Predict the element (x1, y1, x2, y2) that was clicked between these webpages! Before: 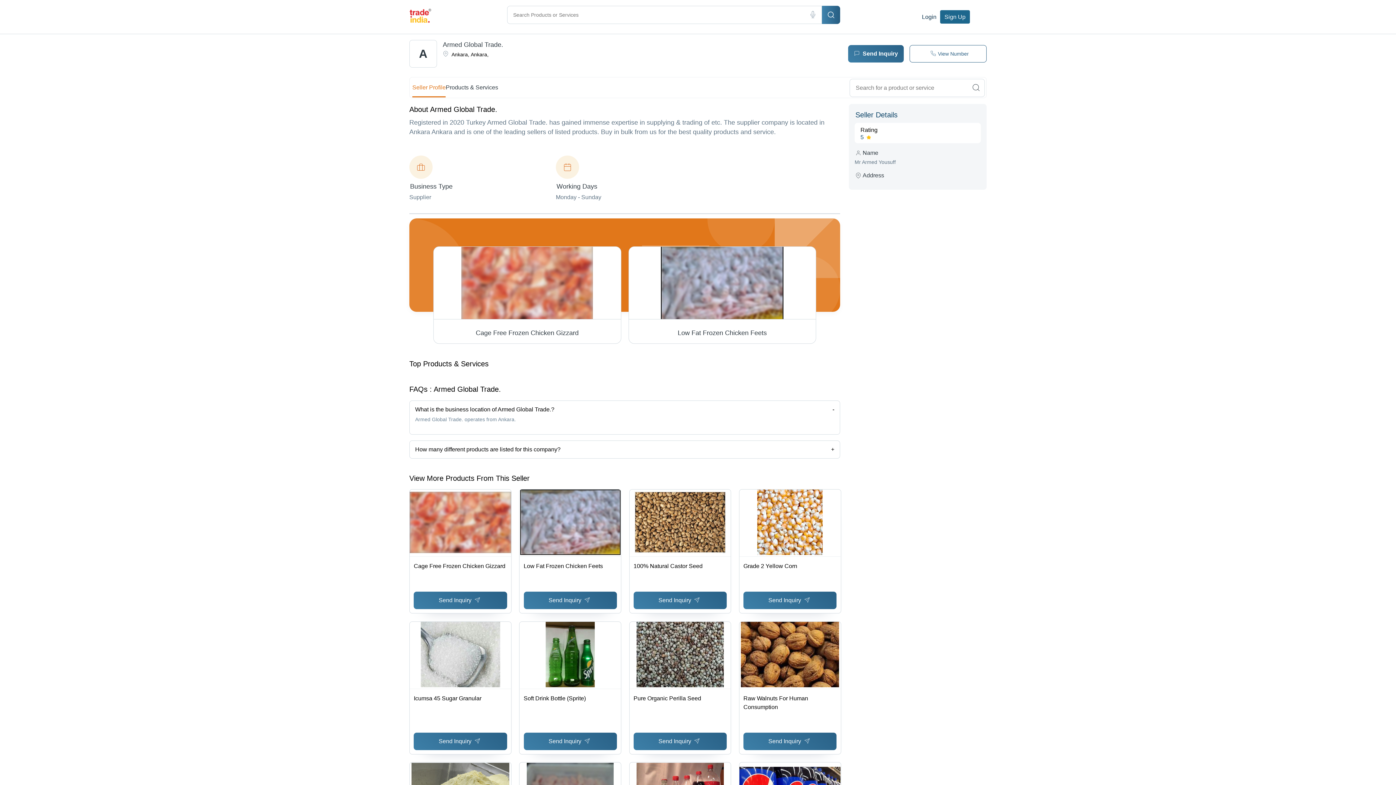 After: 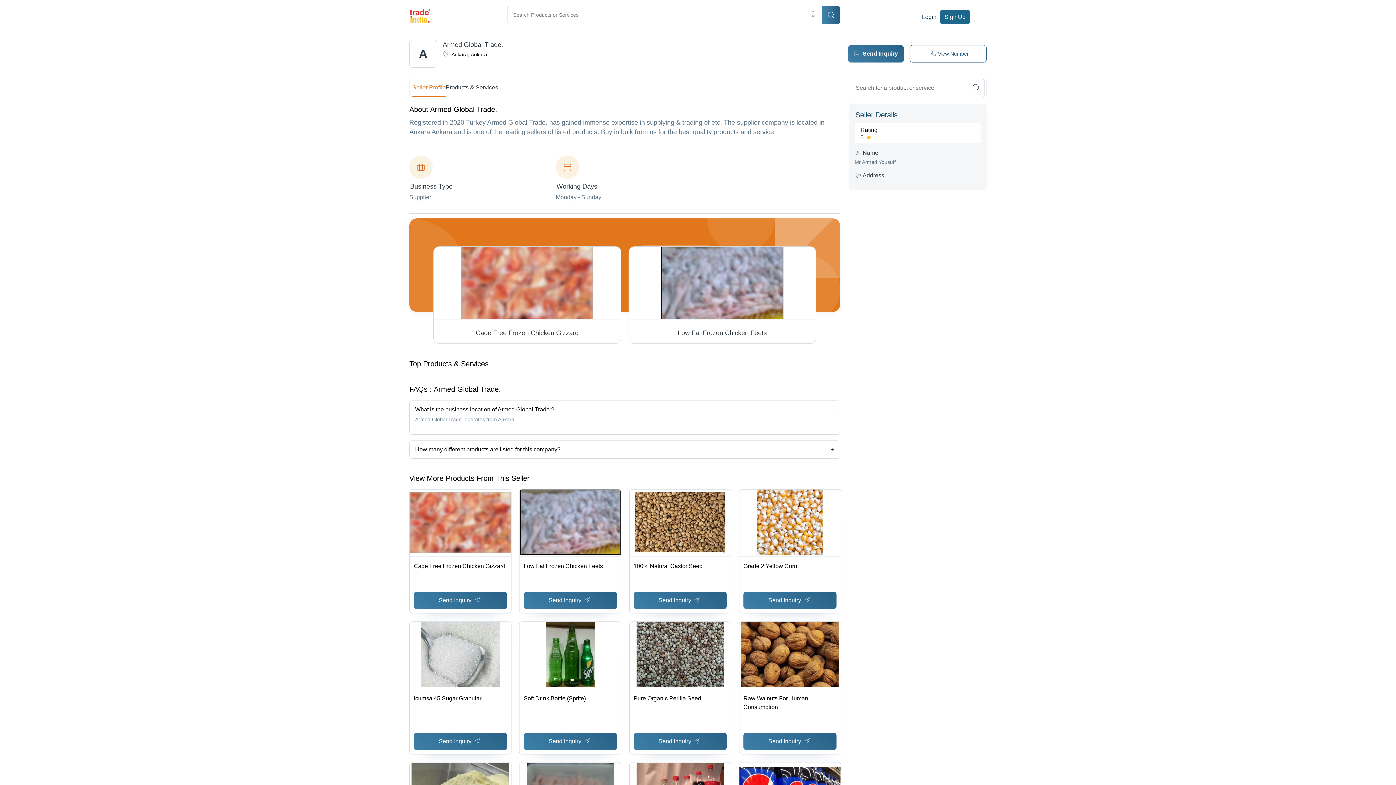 Action: bbox: (967, 78, 985, 96)